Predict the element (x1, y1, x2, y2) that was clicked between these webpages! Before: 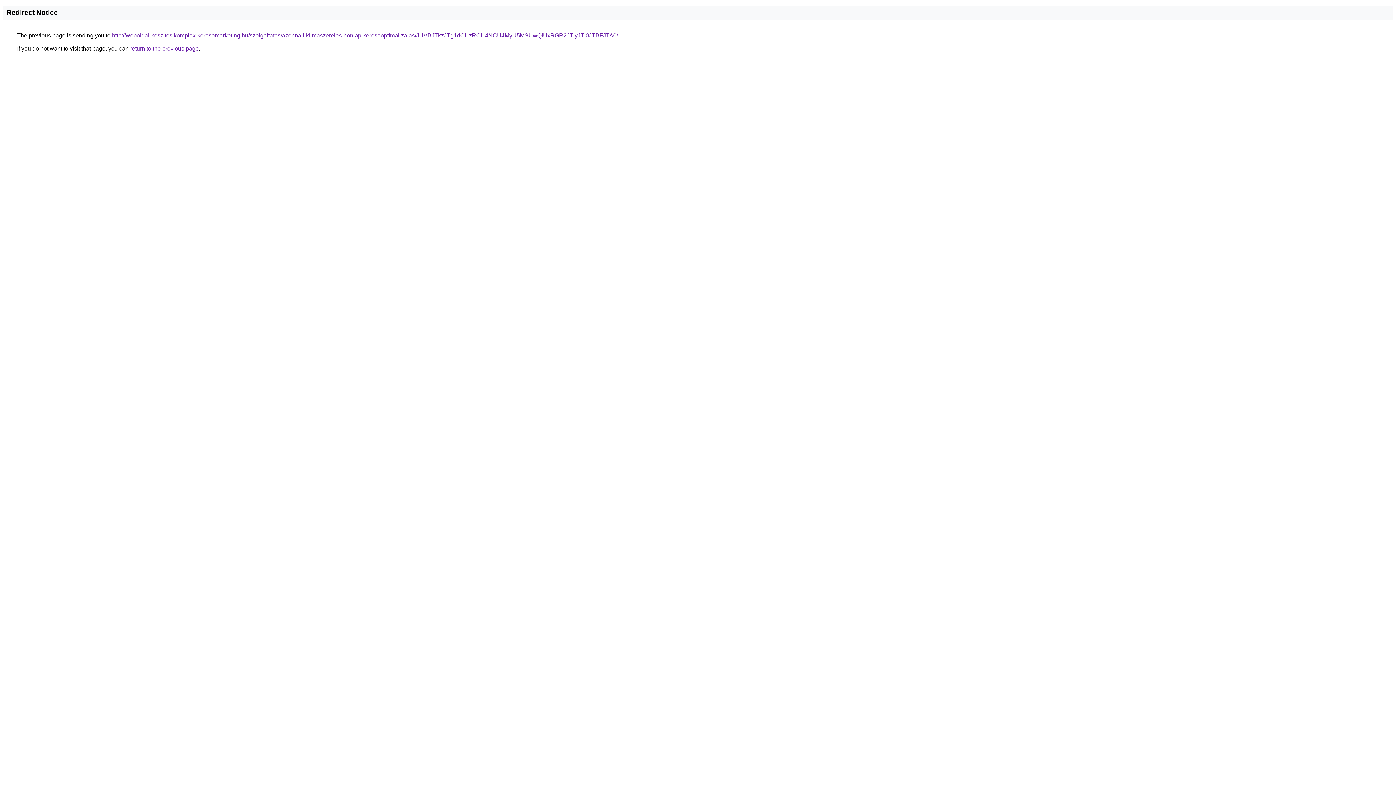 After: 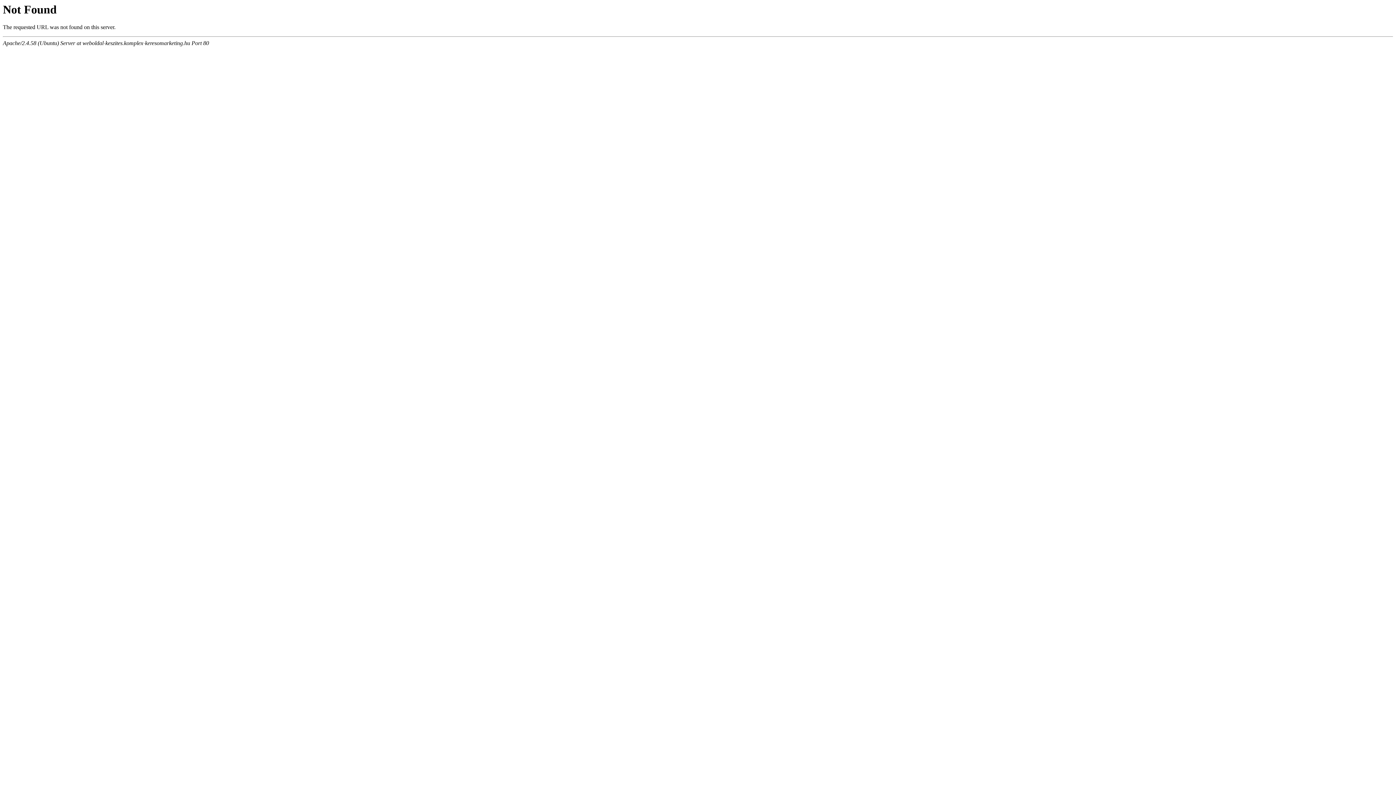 Action: label: http://weboldal-keszites.komplex-keresomarketing.hu/szolgaltatas/azonnali-klimaszereles-honlap-keresooptimalizalas/JUVBJTkzJTg1dCUzRCU4NCU4MyU5MSUwQiUxRGR2JTIyJTI0JTBFJTA0/ bbox: (112, 32, 618, 38)